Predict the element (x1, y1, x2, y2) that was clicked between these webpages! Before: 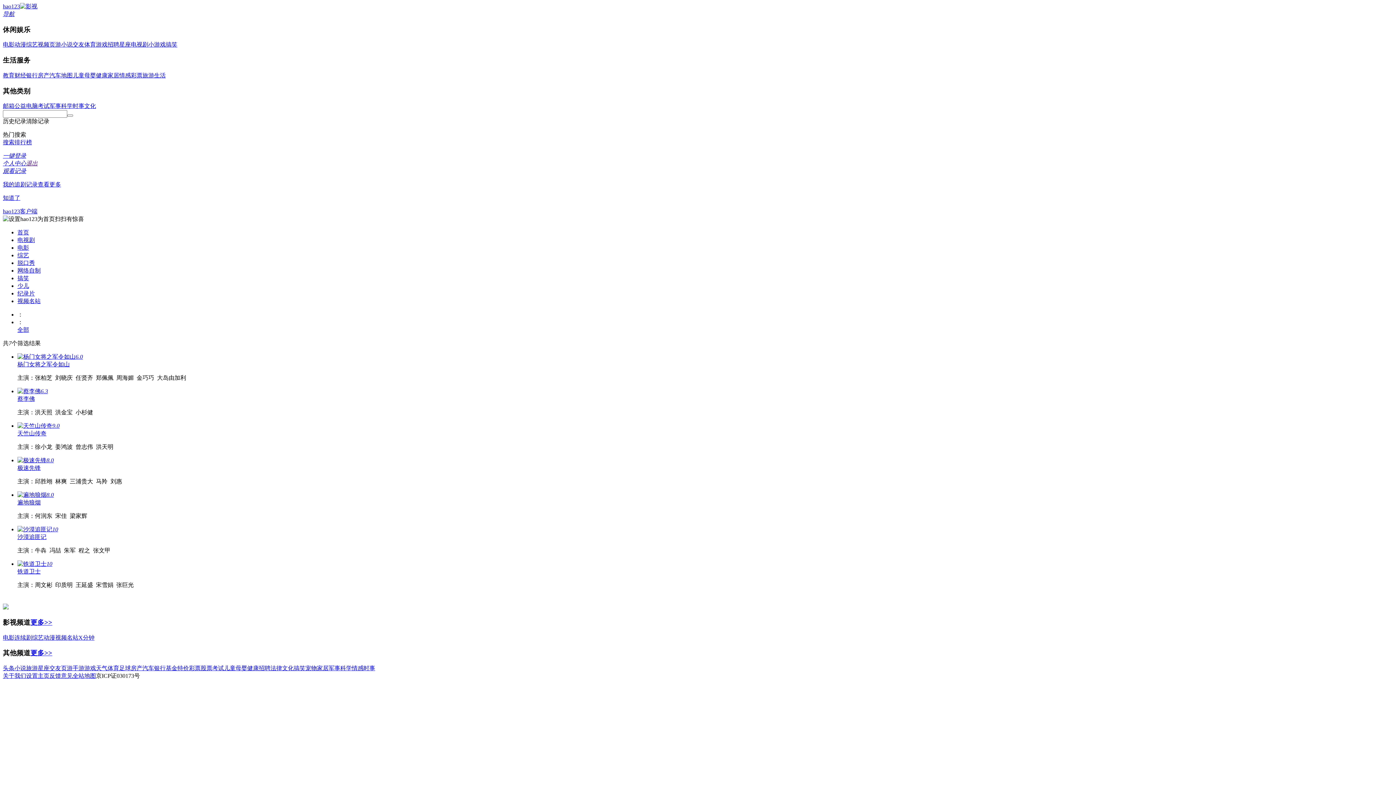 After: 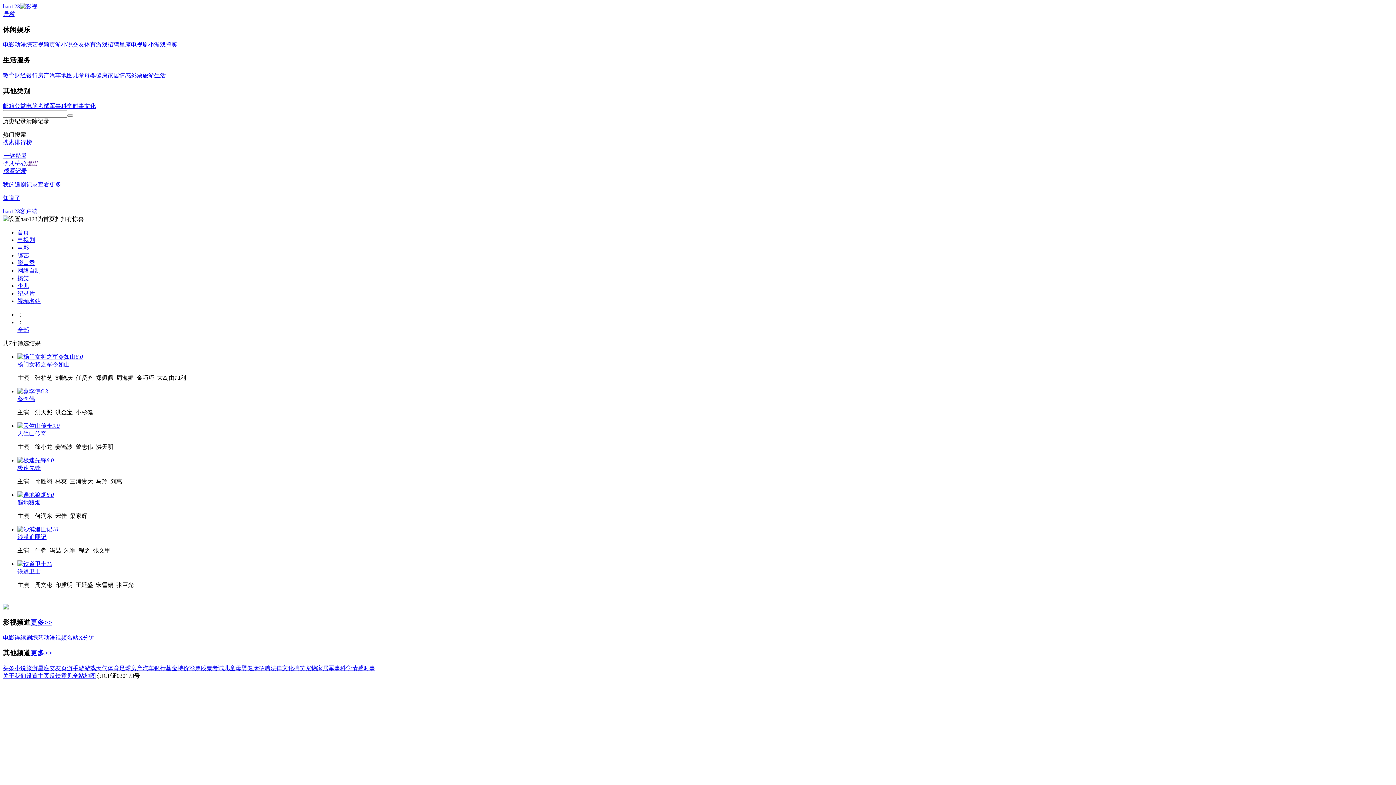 Action: label: 小游戏 bbox: (148, 41, 165, 47)